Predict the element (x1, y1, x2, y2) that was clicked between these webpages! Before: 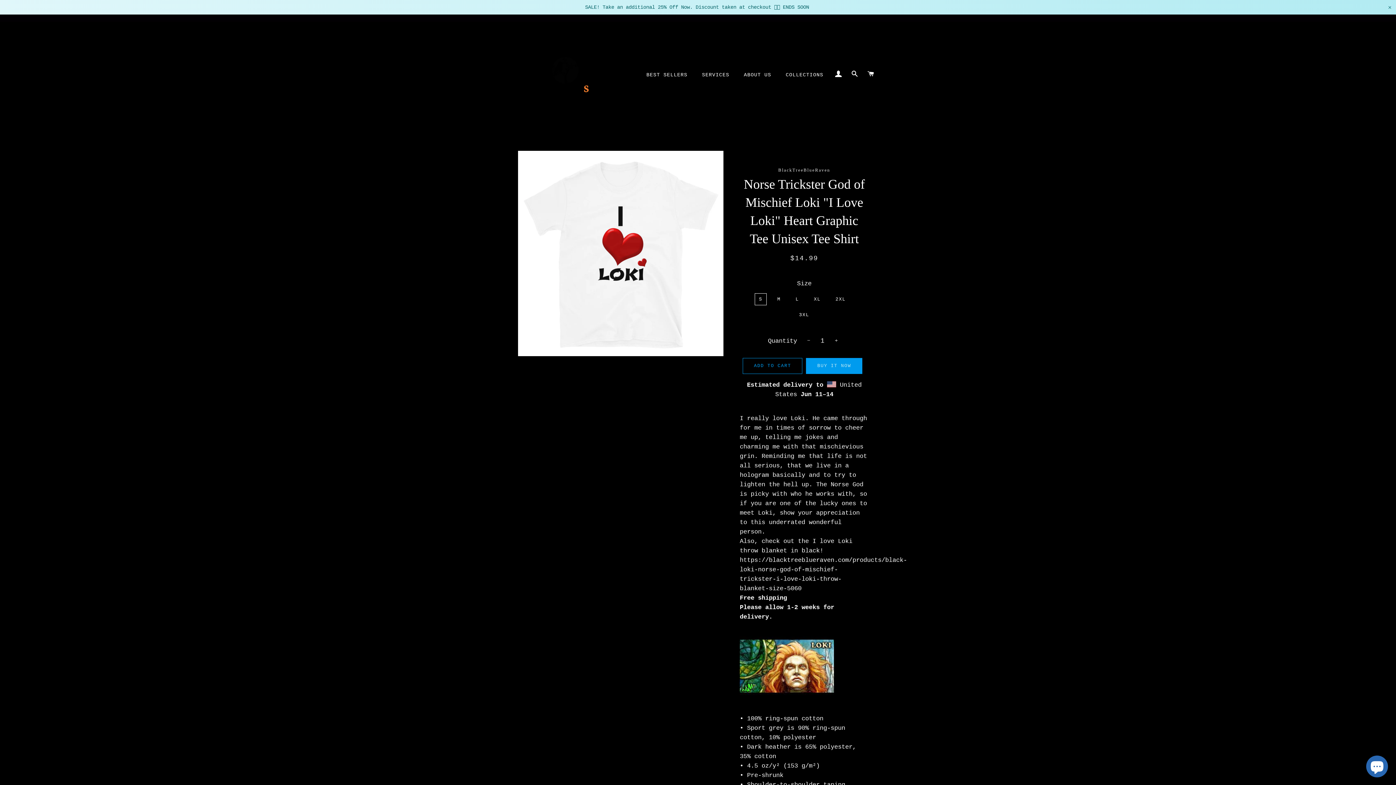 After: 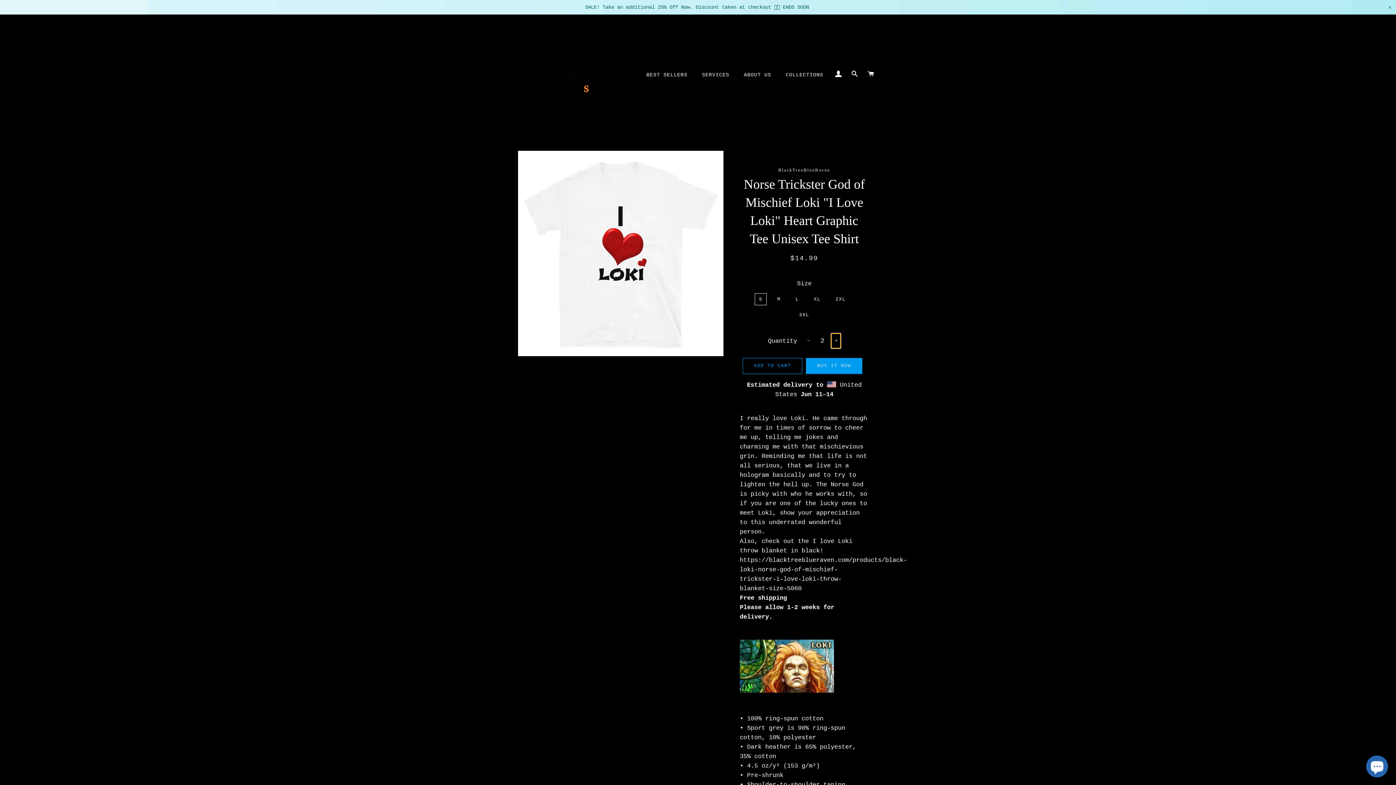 Action: bbox: (831, 333, 840, 348) label: Increase item quantity by one